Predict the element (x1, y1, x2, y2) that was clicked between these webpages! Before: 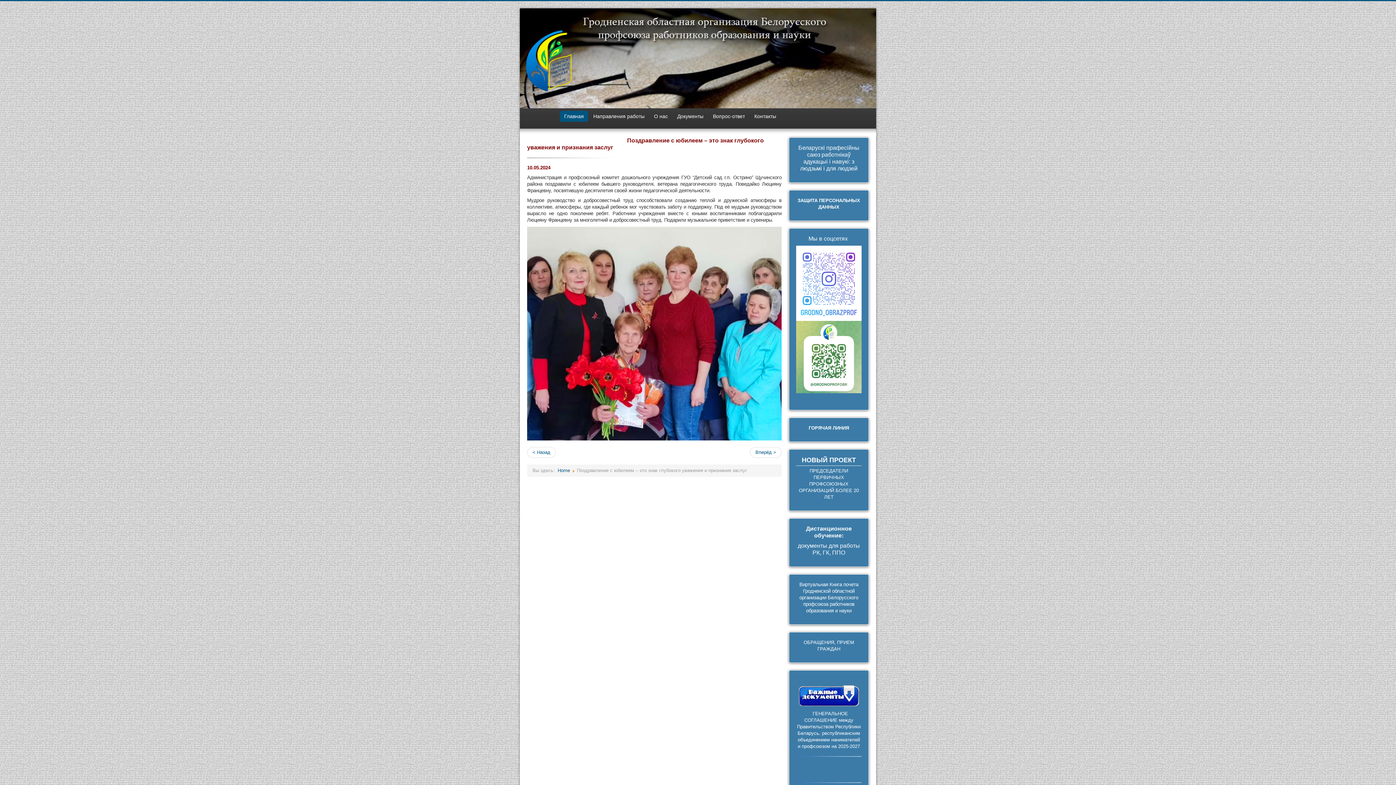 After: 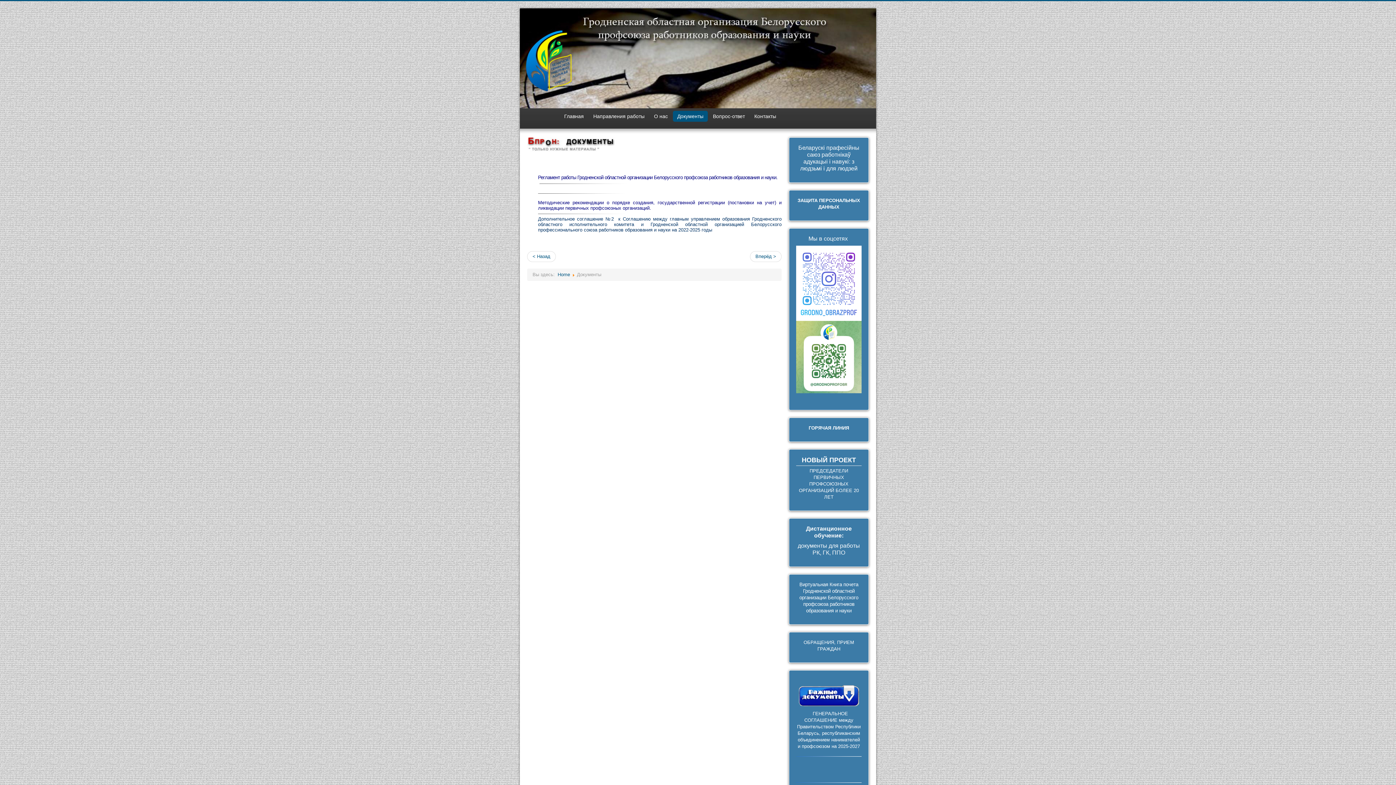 Action: bbox: (673, 110, 708, 121) label: Документы